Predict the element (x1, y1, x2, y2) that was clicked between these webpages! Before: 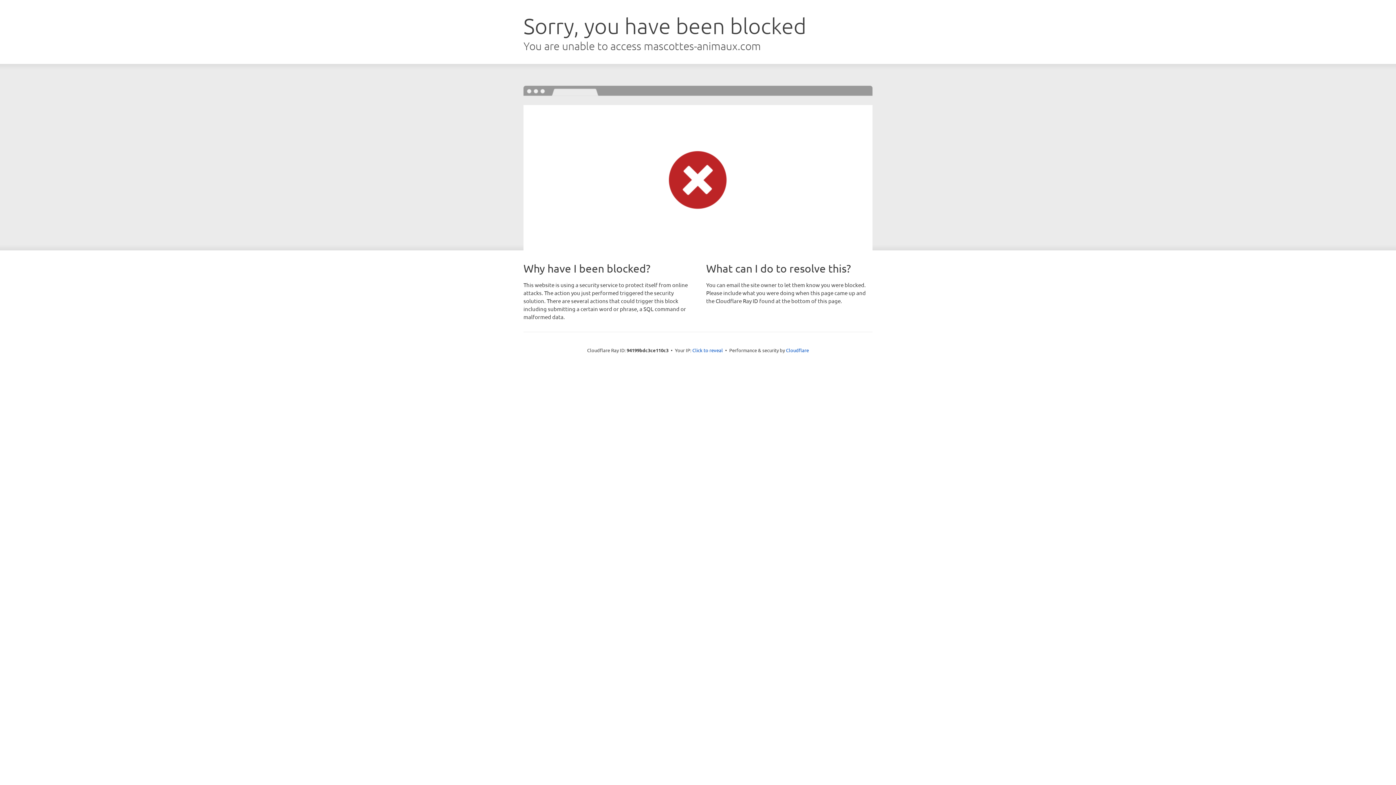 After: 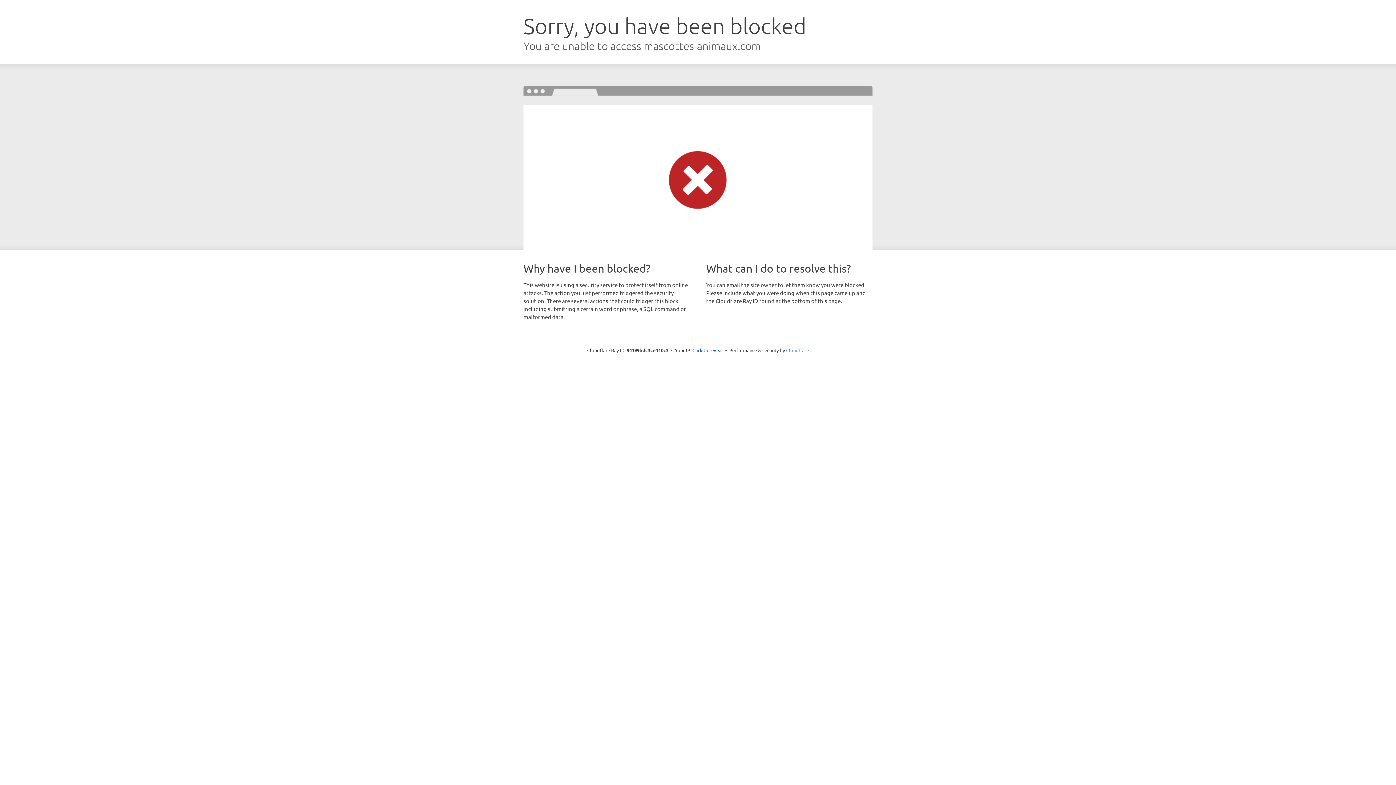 Action: label: Cloudflare bbox: (786, 347, 809, 353)